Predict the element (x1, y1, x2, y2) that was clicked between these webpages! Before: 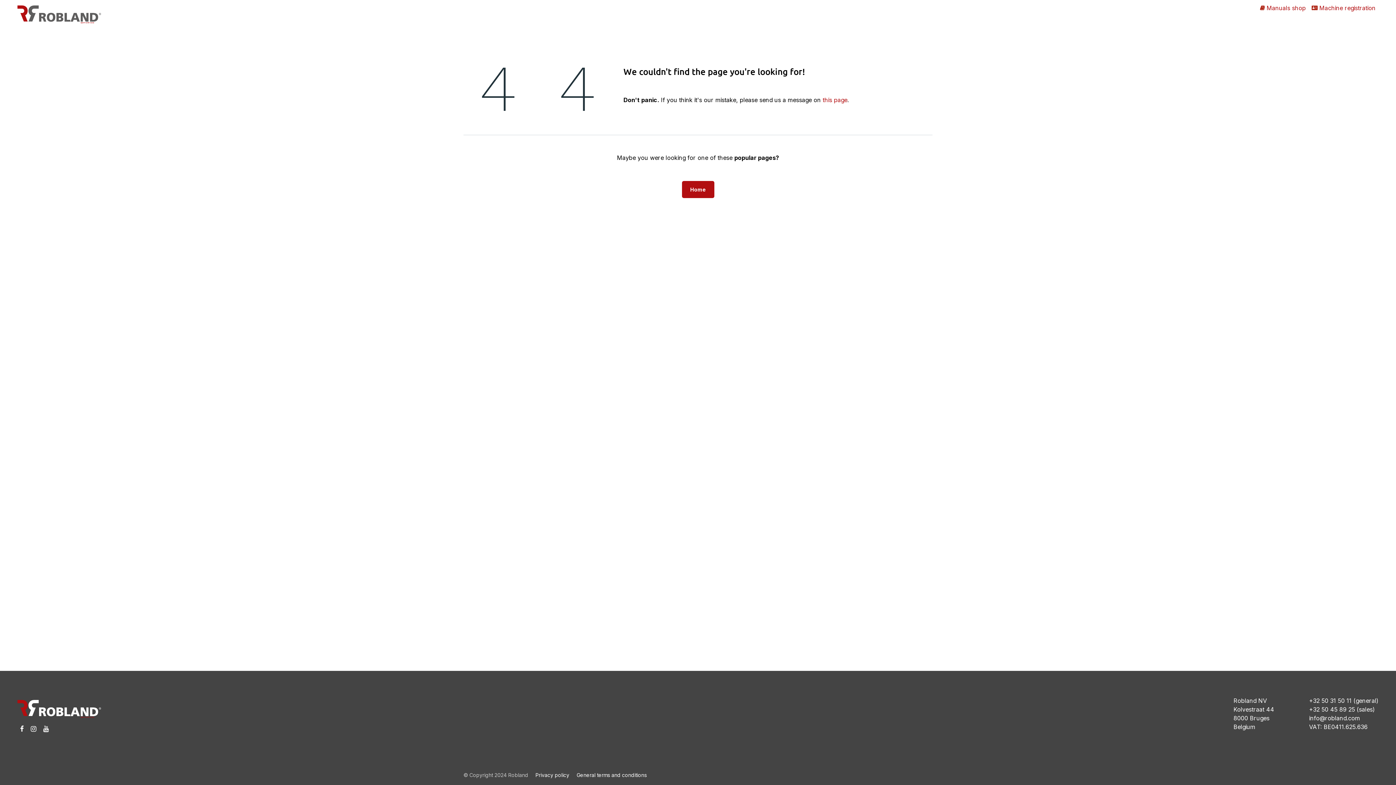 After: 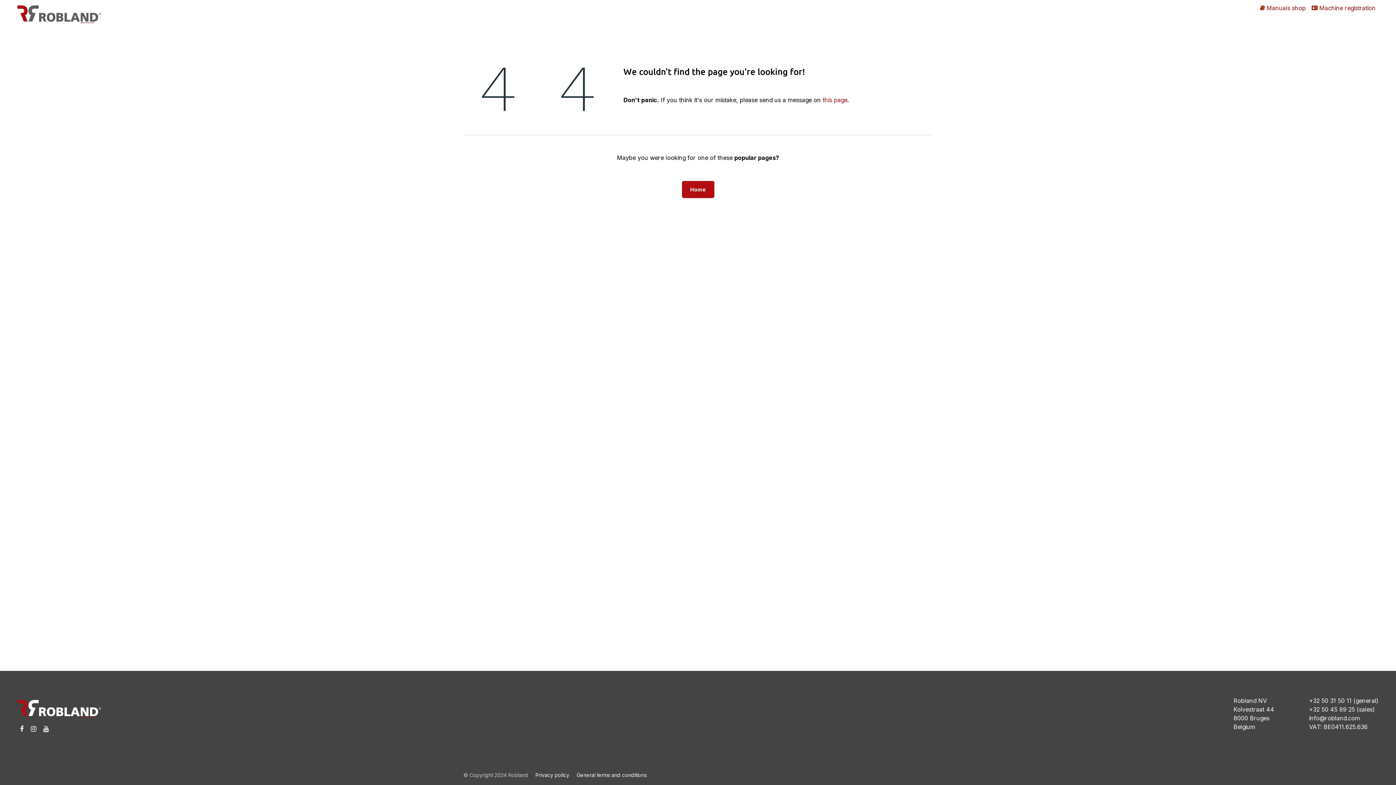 Action: label: Woodworking machines  bbox: (1183, 9, 1256, 29)